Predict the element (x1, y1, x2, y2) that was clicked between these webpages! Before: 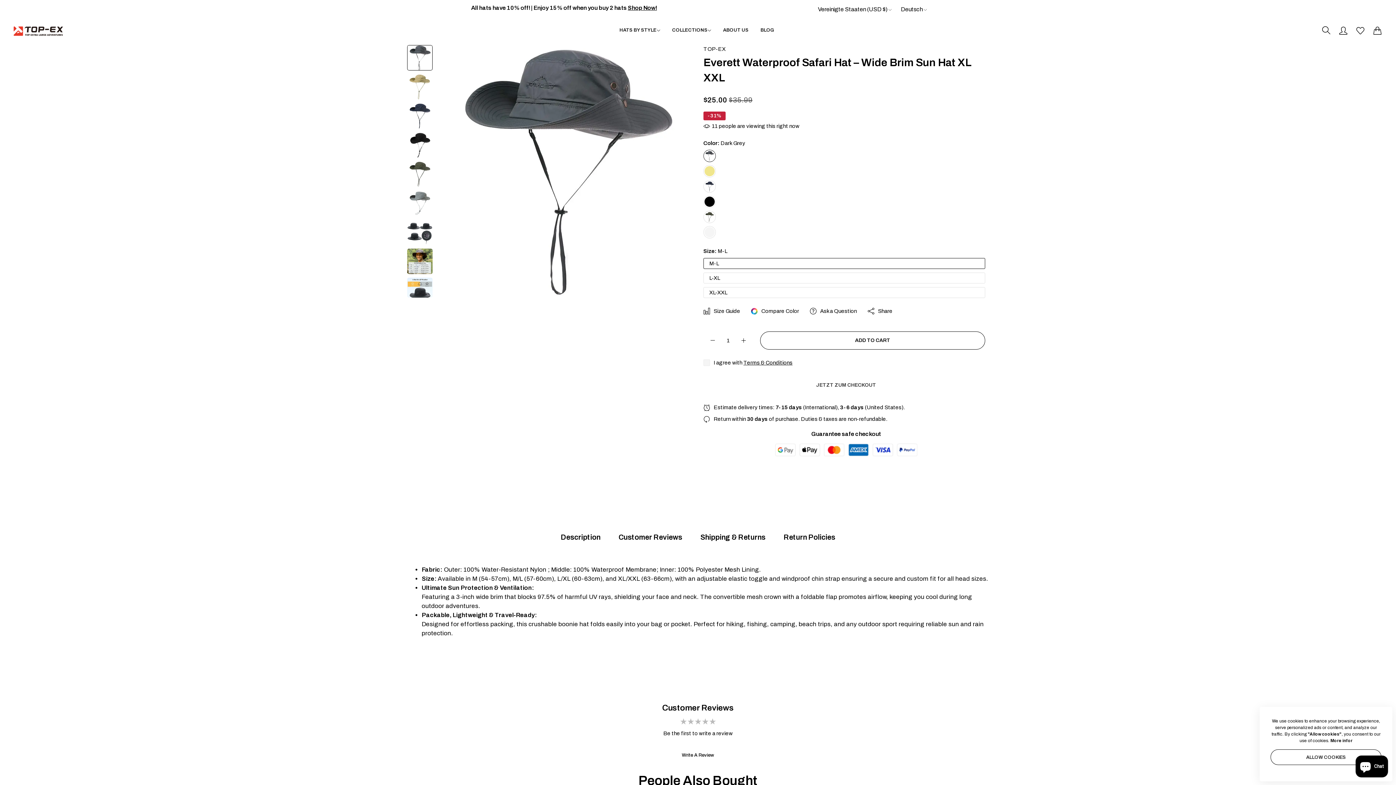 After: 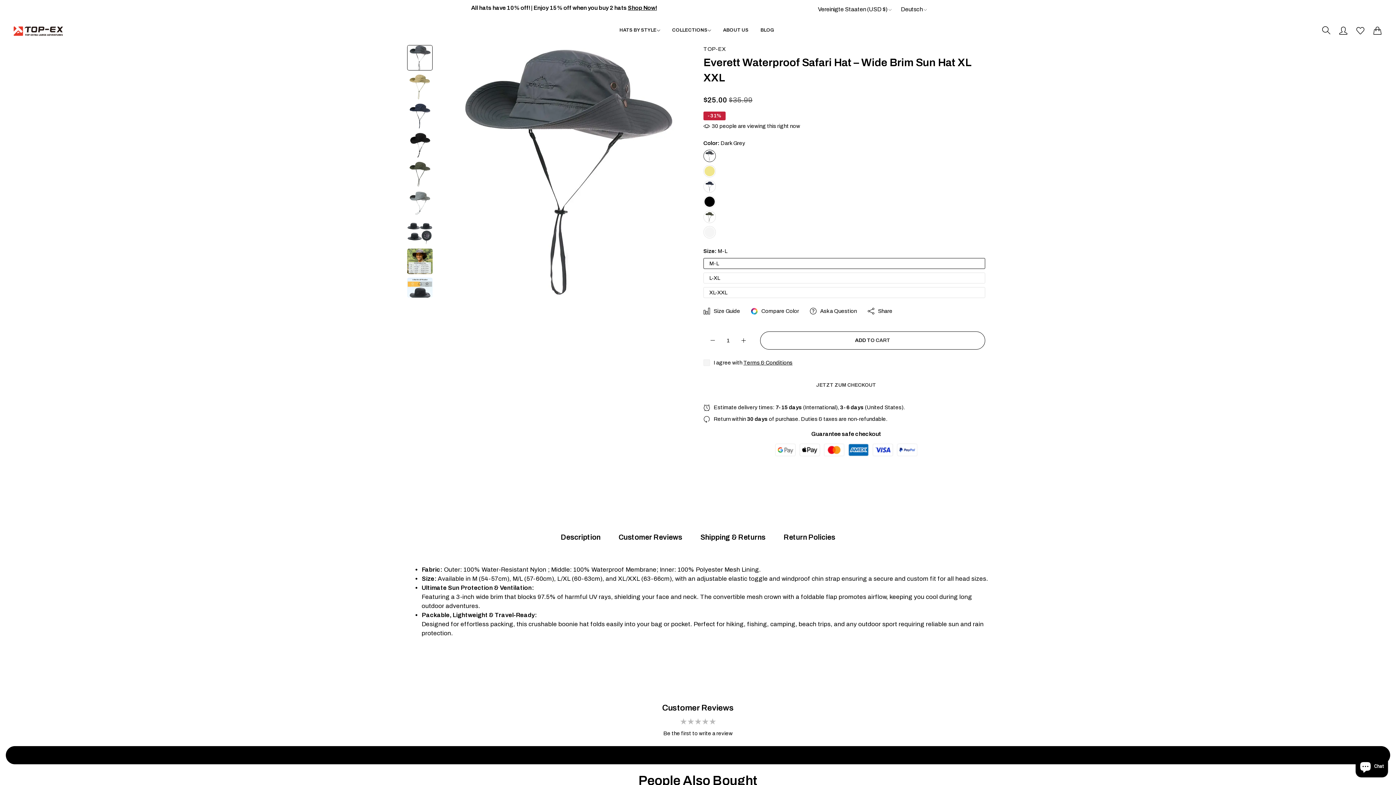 Action: bbox: (1270, 749, 1381, 765) label: ALLOW COOKIES